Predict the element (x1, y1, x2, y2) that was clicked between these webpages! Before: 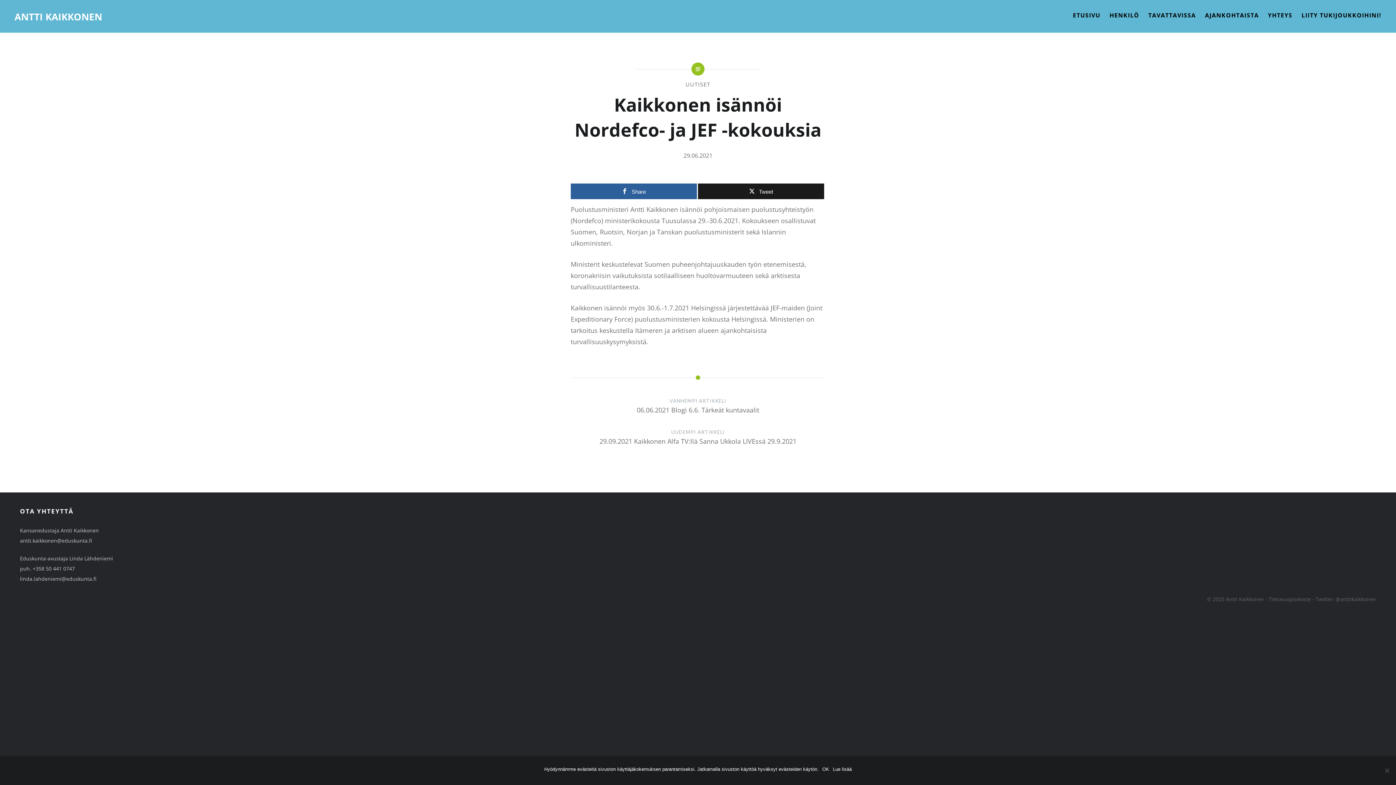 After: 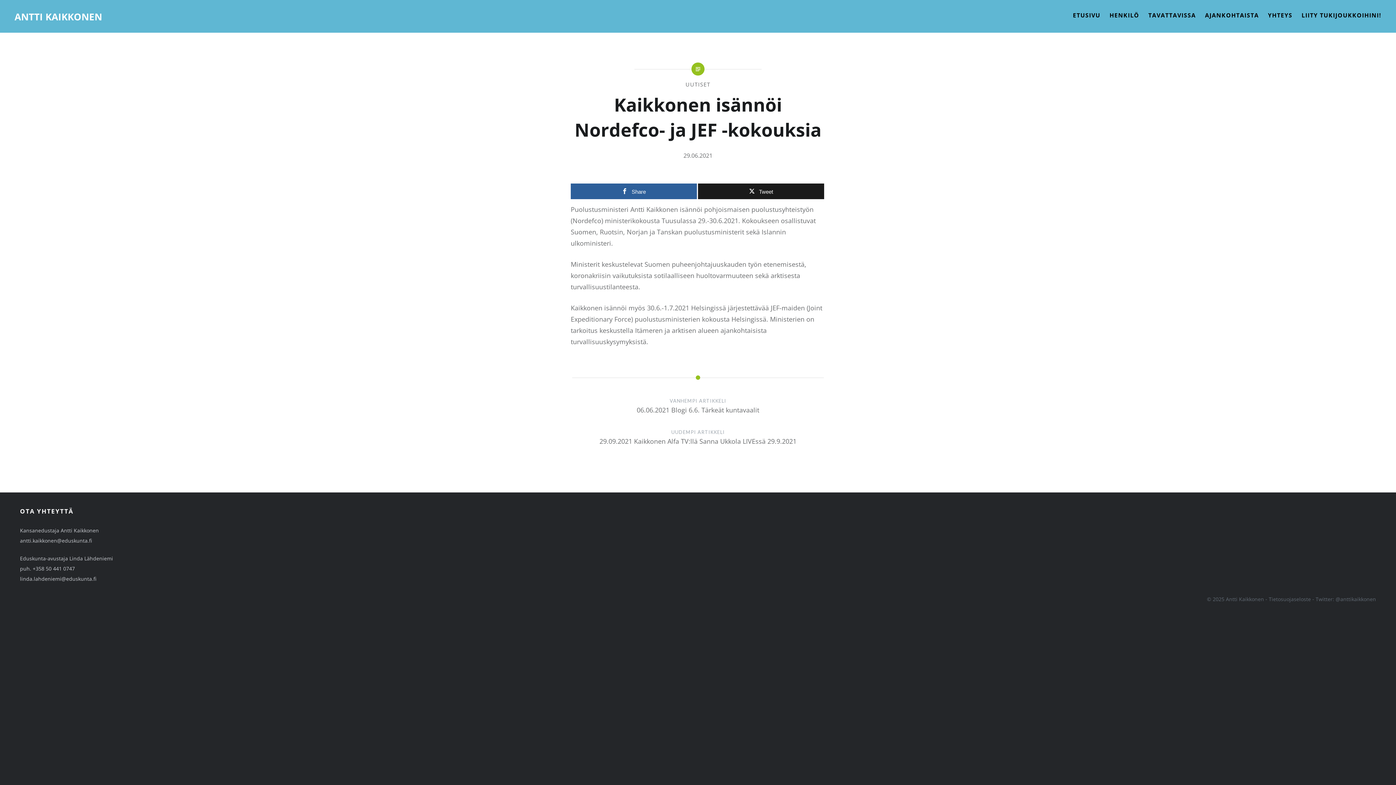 Action: label: OK bbox: (822, 766, 829, 773)